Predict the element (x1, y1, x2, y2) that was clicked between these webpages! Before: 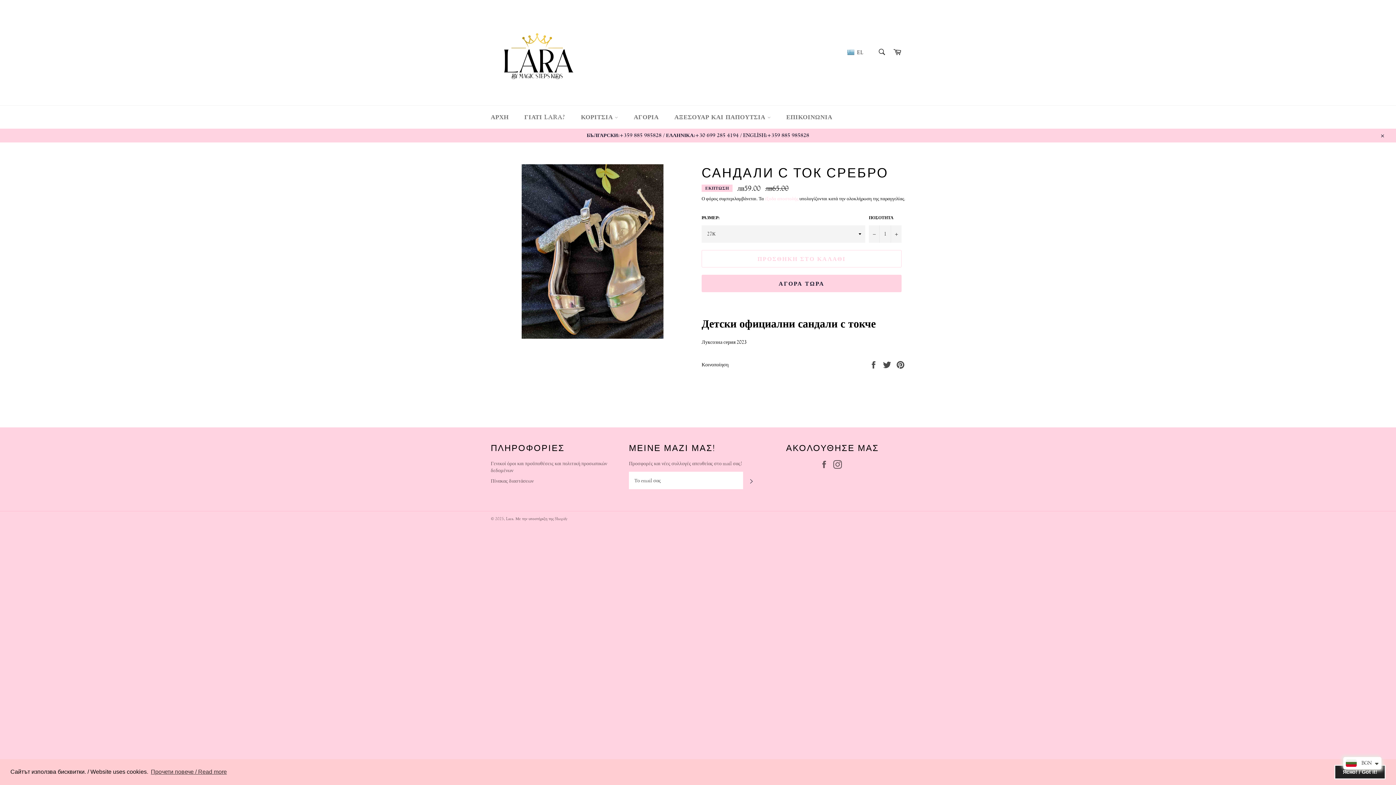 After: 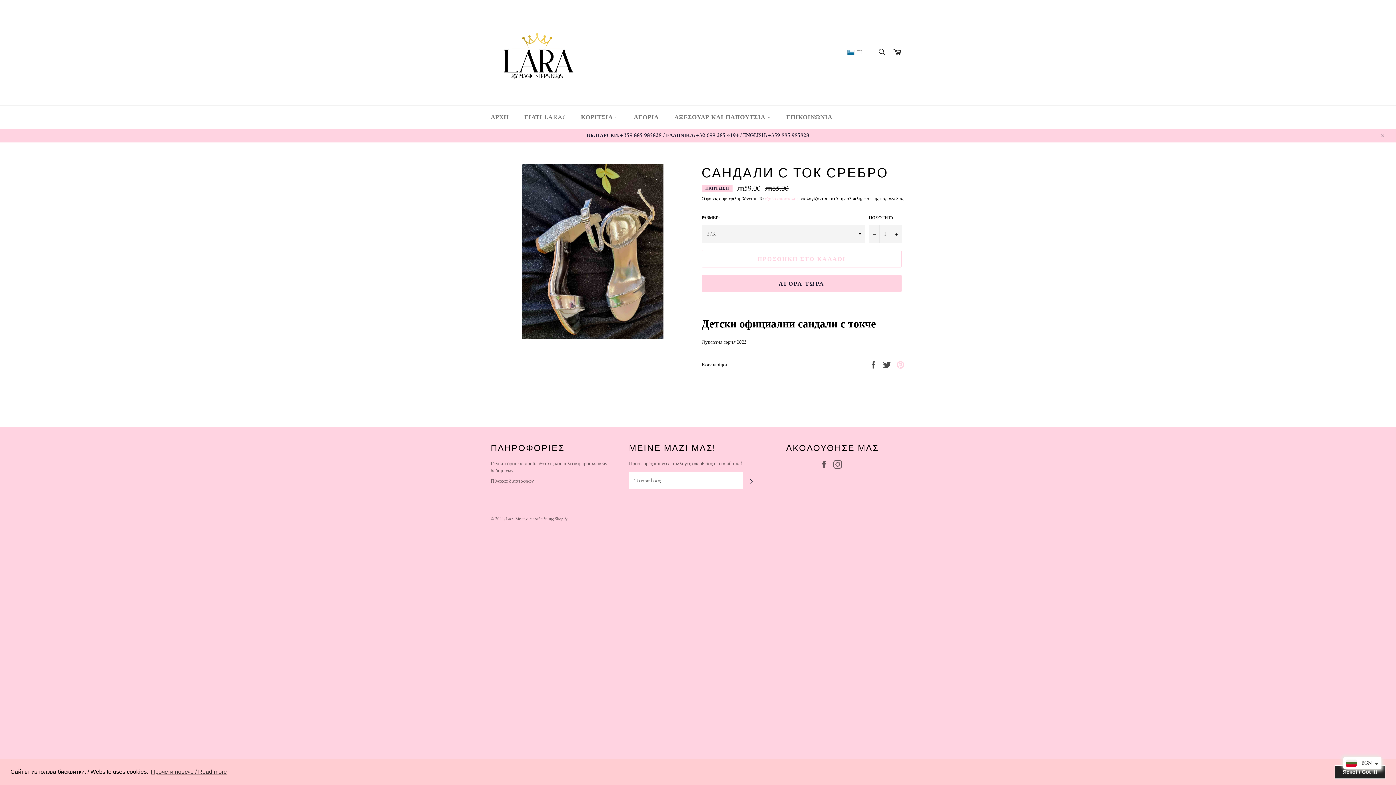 Action: bbox: (896, 361, 905, 367) label: Καρφίτσωμα στο Pinterest